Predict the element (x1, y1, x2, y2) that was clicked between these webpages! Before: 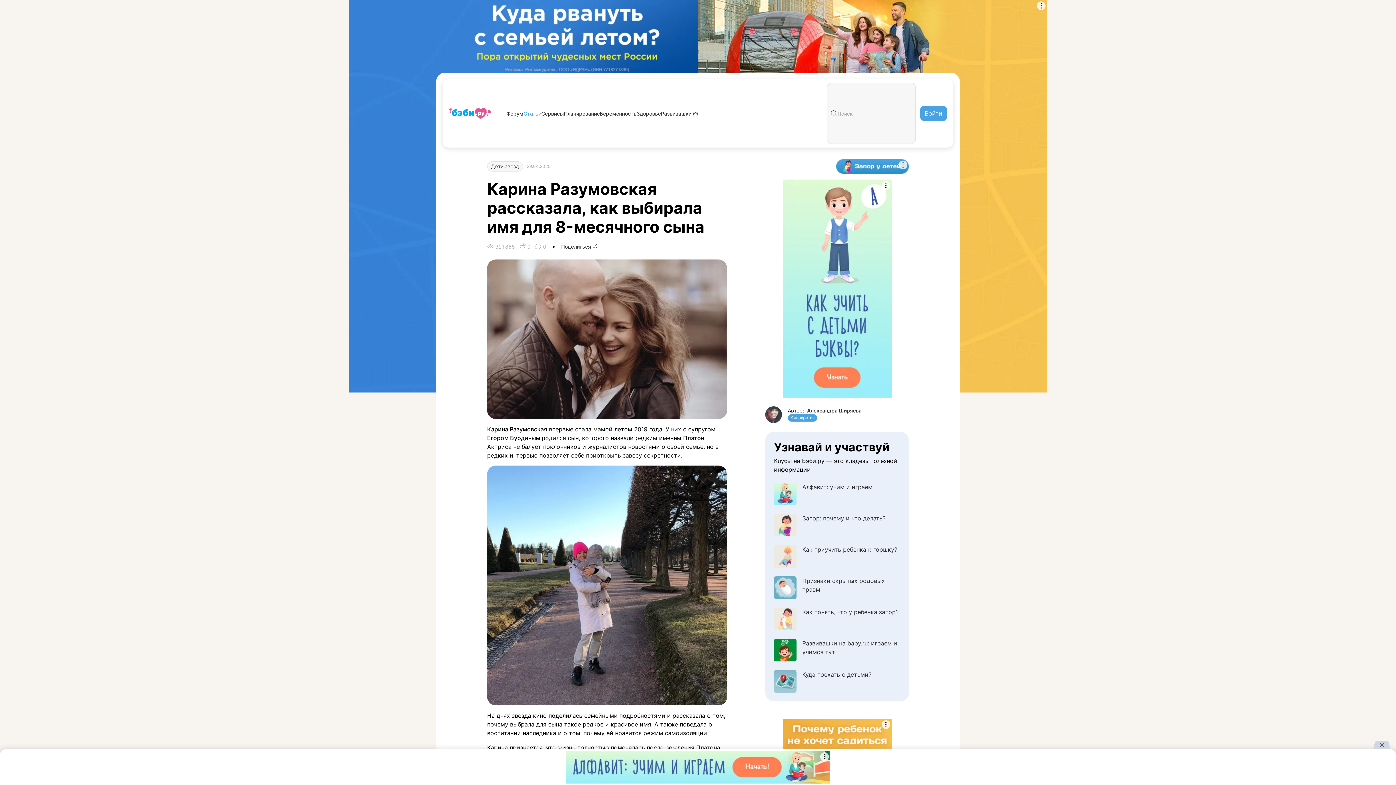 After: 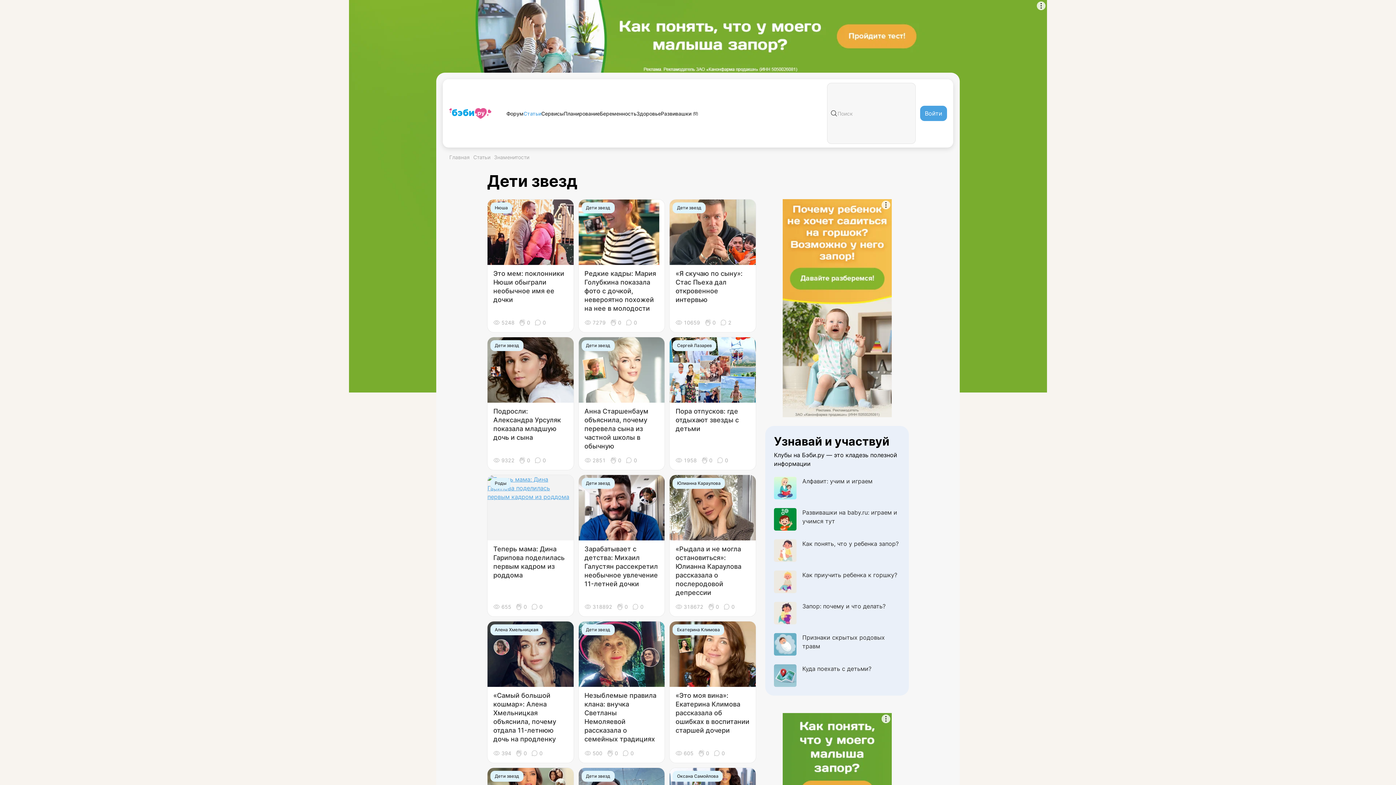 Action: bbox: (487, 161, 523, 171) label: Дети звезд